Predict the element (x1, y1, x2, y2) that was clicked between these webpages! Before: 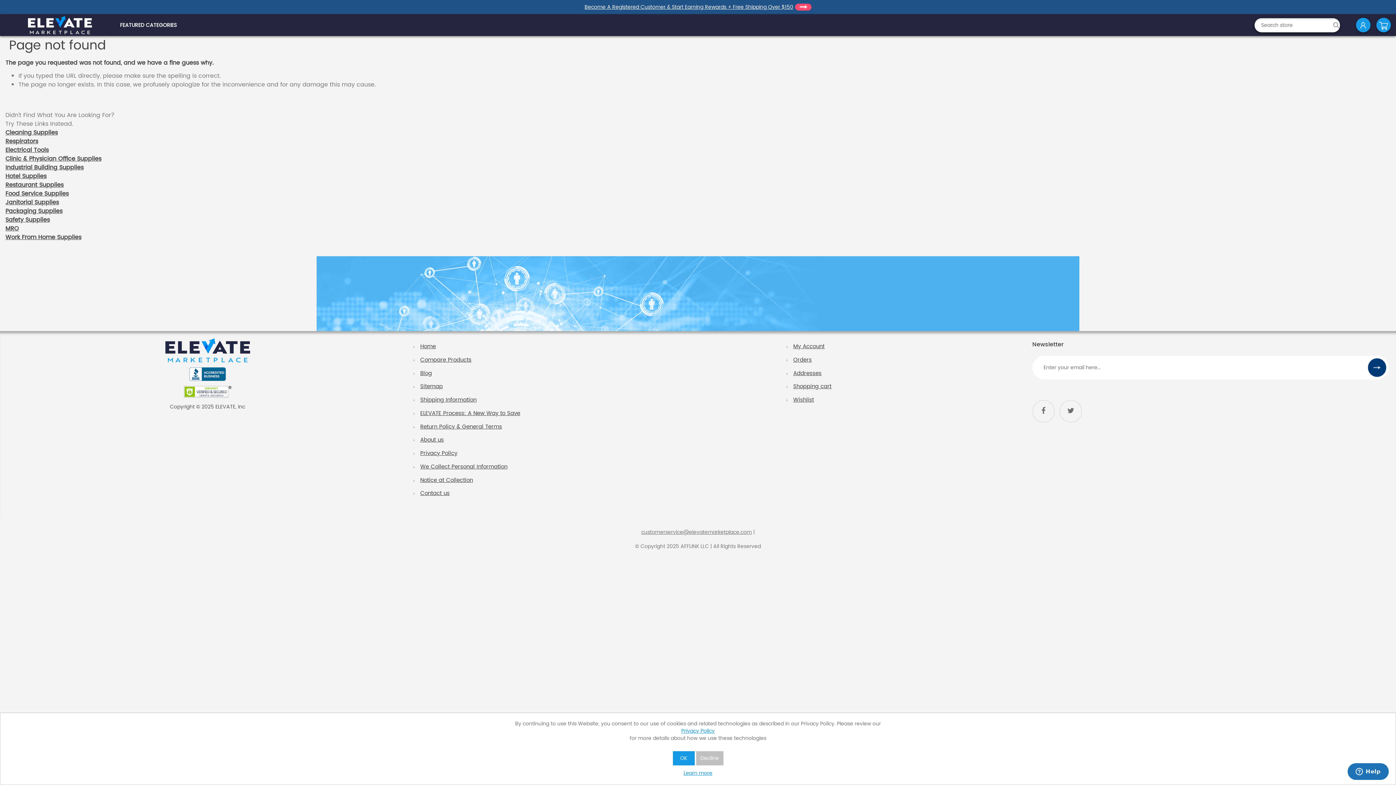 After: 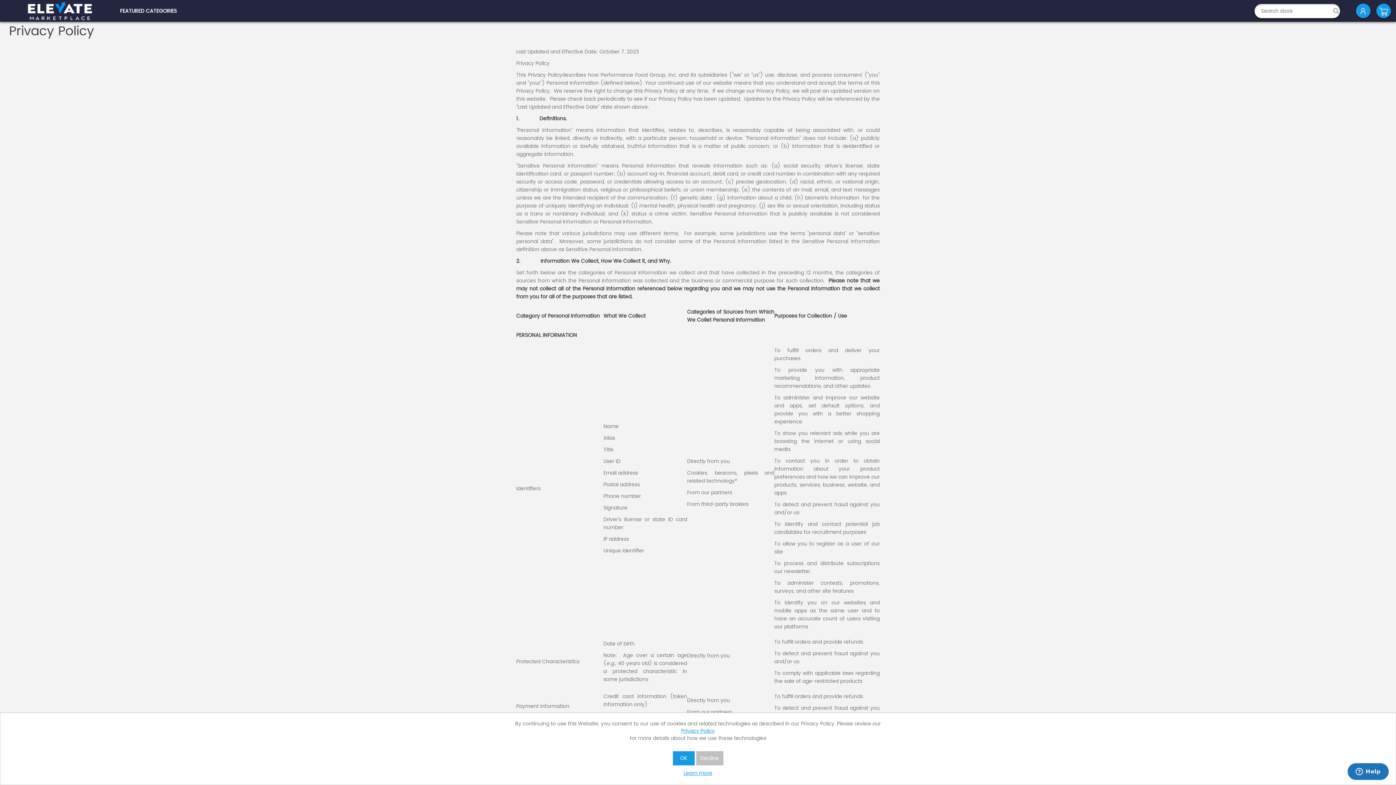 Action: bbox: (420, 449, 457, 458) label: Privacy Policy